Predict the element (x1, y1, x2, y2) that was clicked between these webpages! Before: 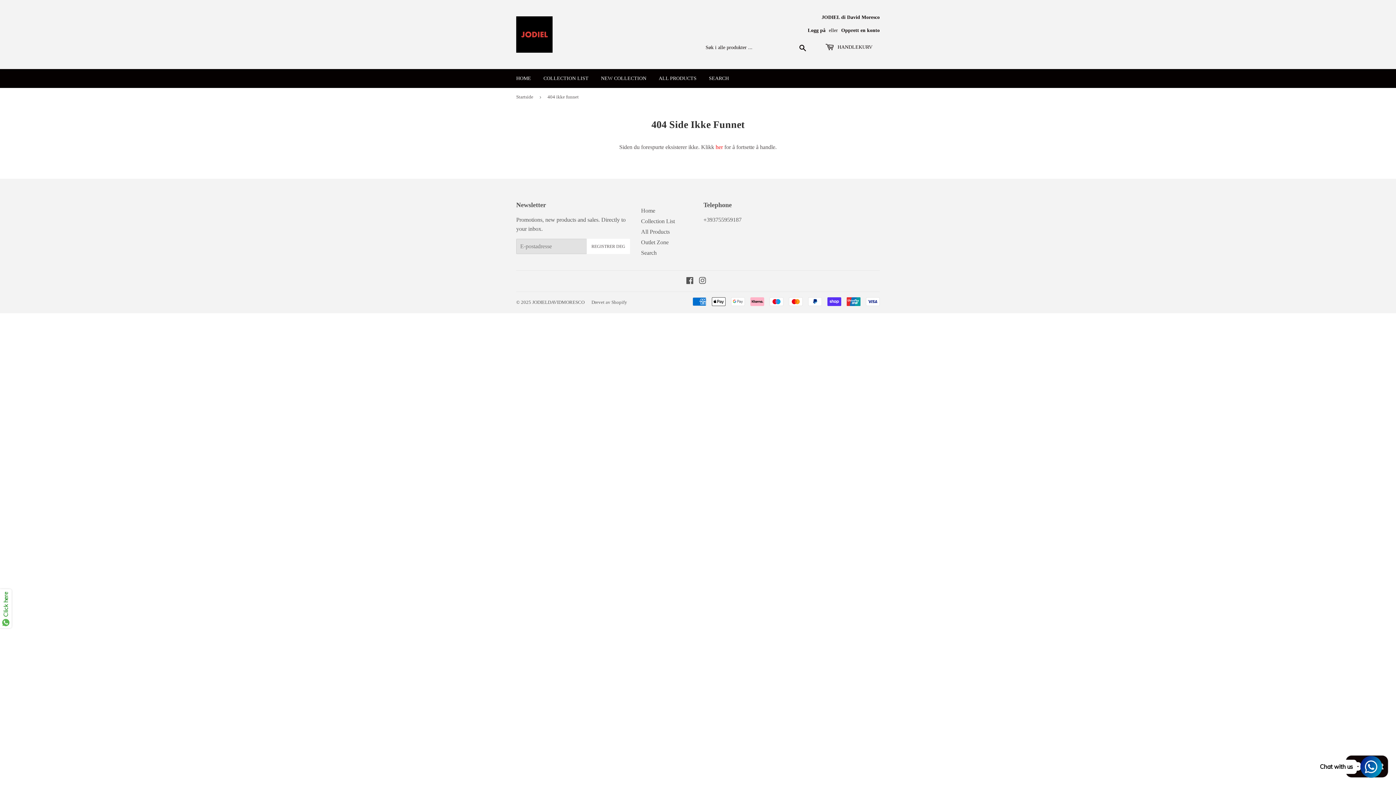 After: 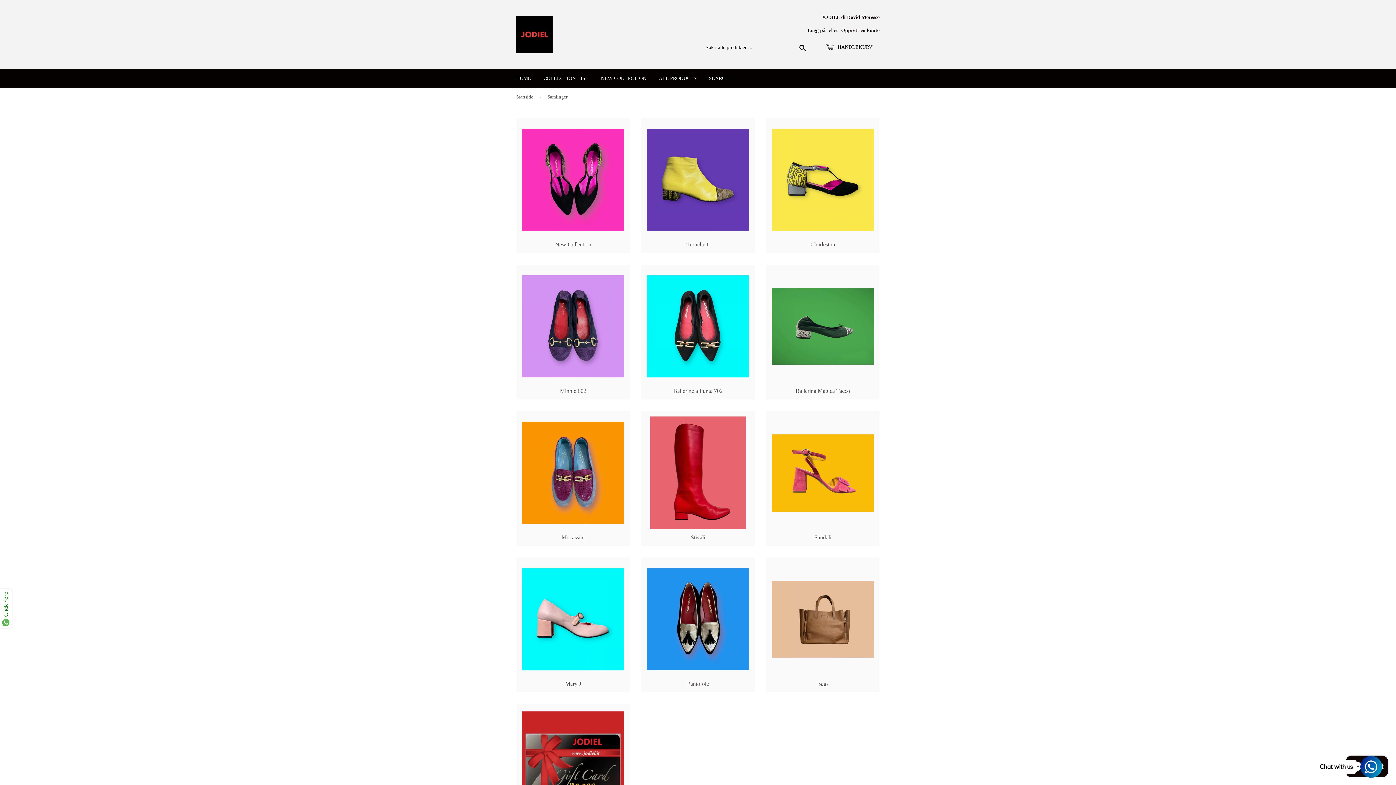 Action: label: Collection List bbox: (641, 218, 675, 224)